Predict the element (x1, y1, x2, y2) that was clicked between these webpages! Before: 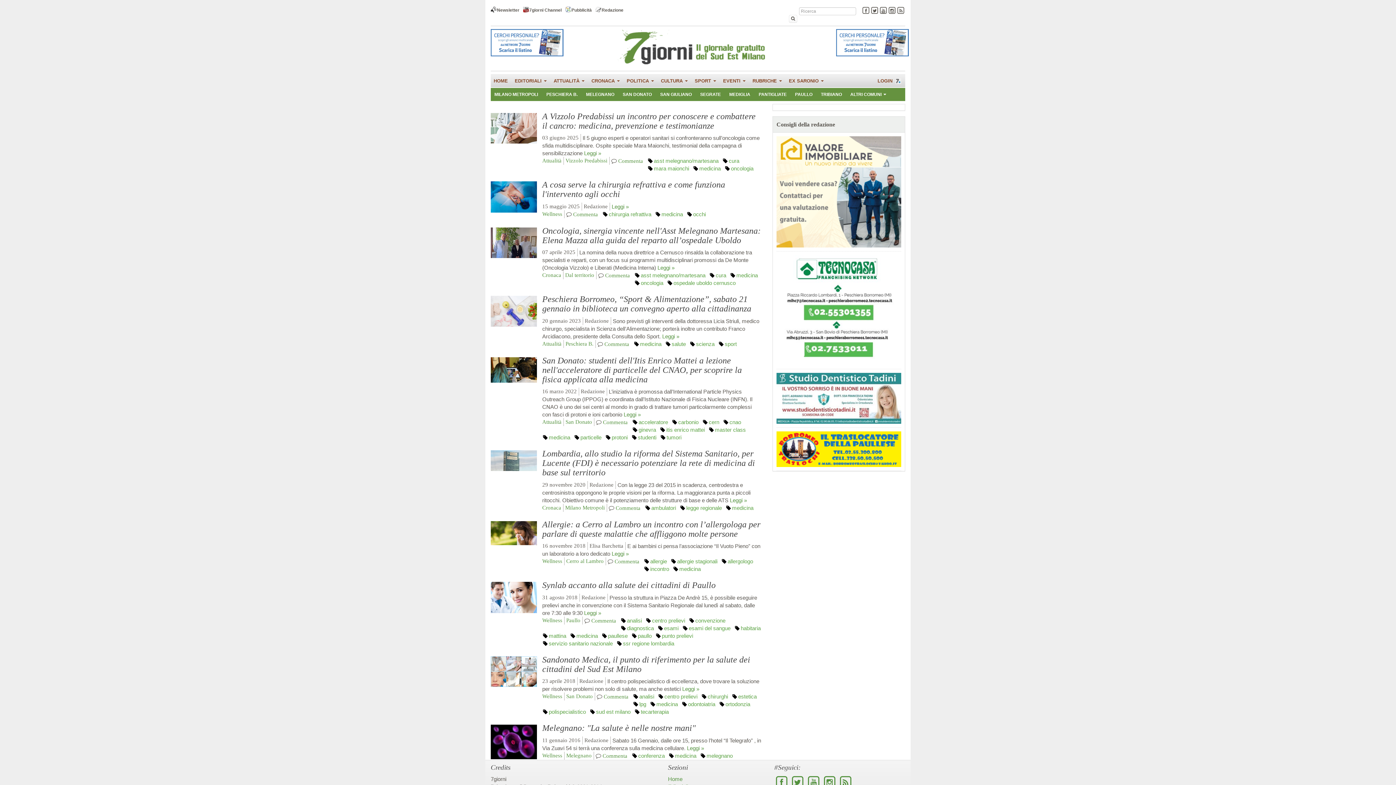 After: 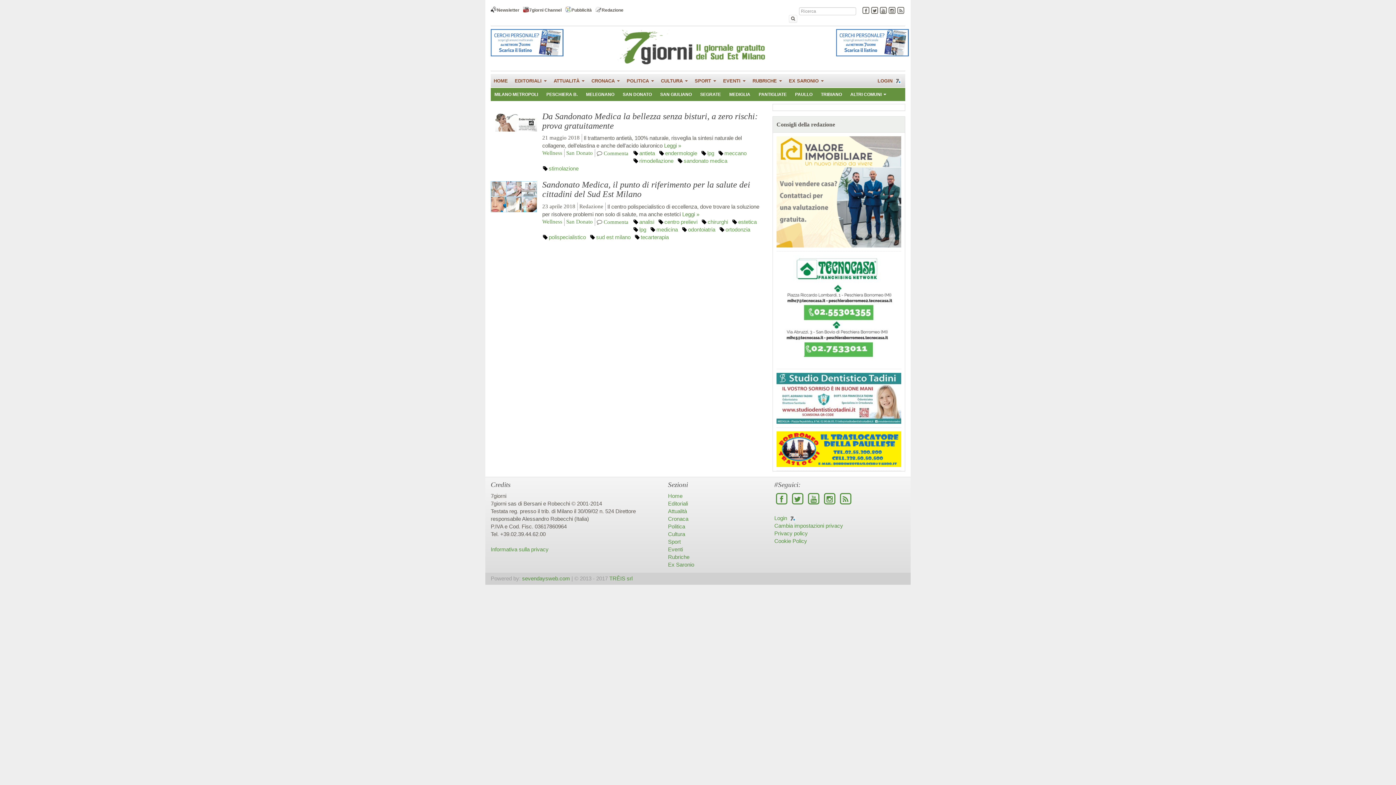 Action: bbox: (639, 701, 646, 707) label: lpg